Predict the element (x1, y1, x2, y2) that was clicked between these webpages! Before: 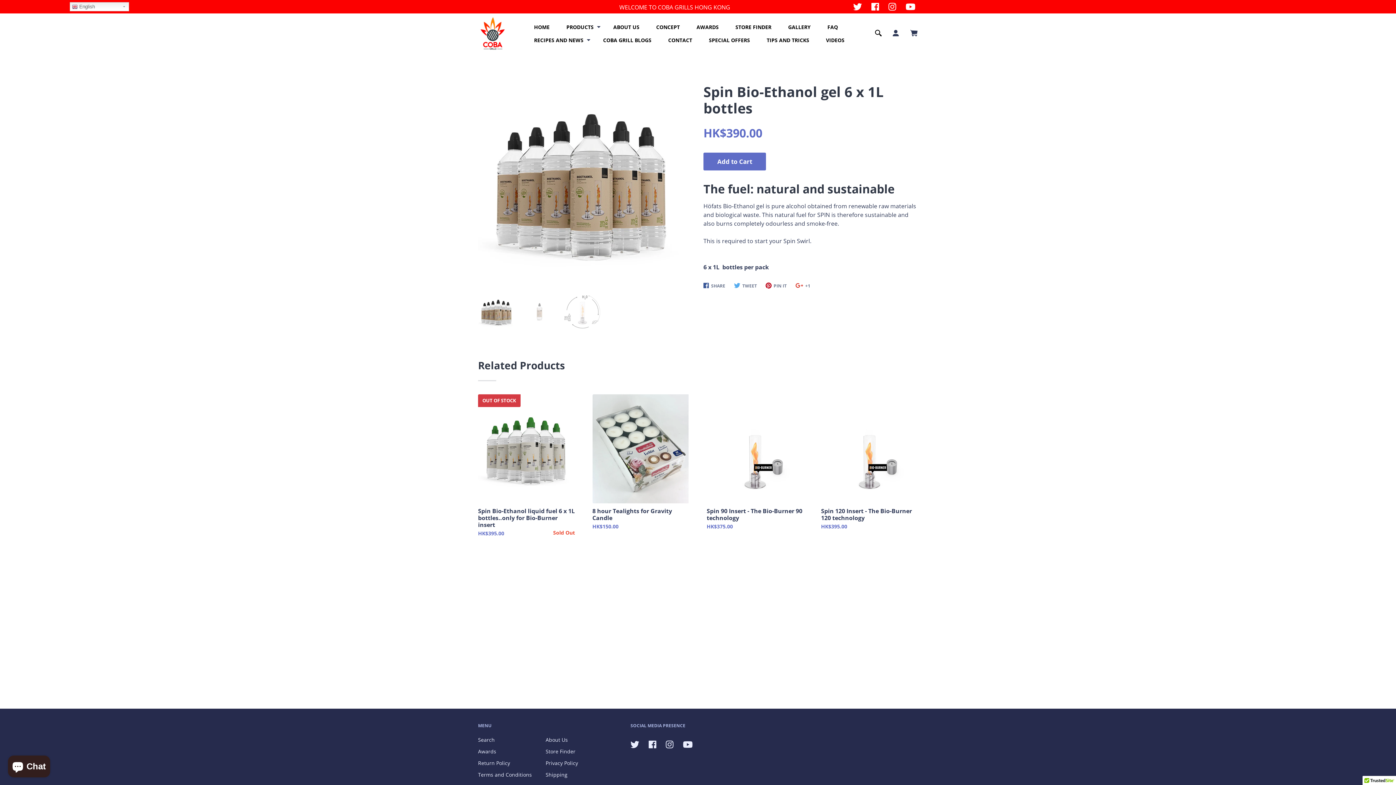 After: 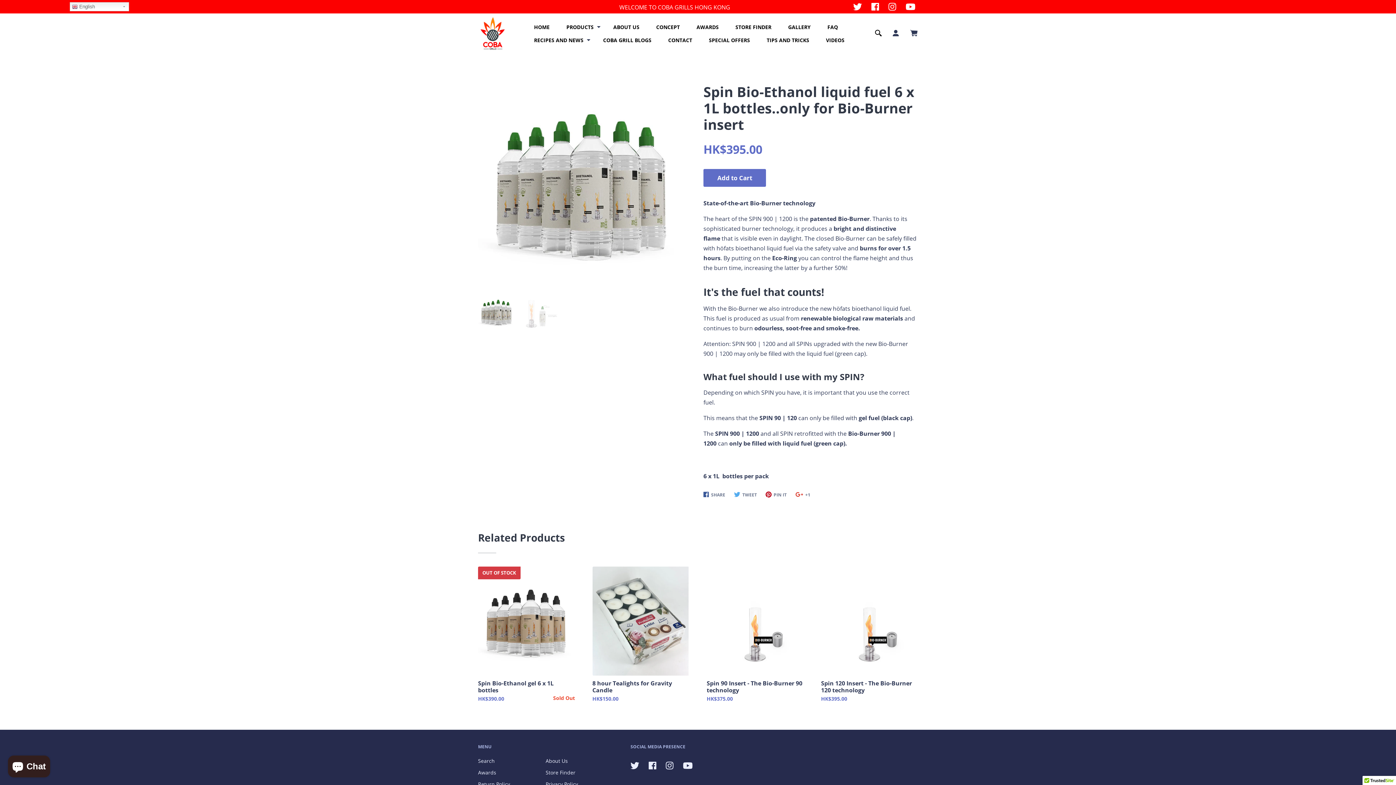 Action: bbox: (478, 530, 575, 537) label: HK$395.00
Sold Out